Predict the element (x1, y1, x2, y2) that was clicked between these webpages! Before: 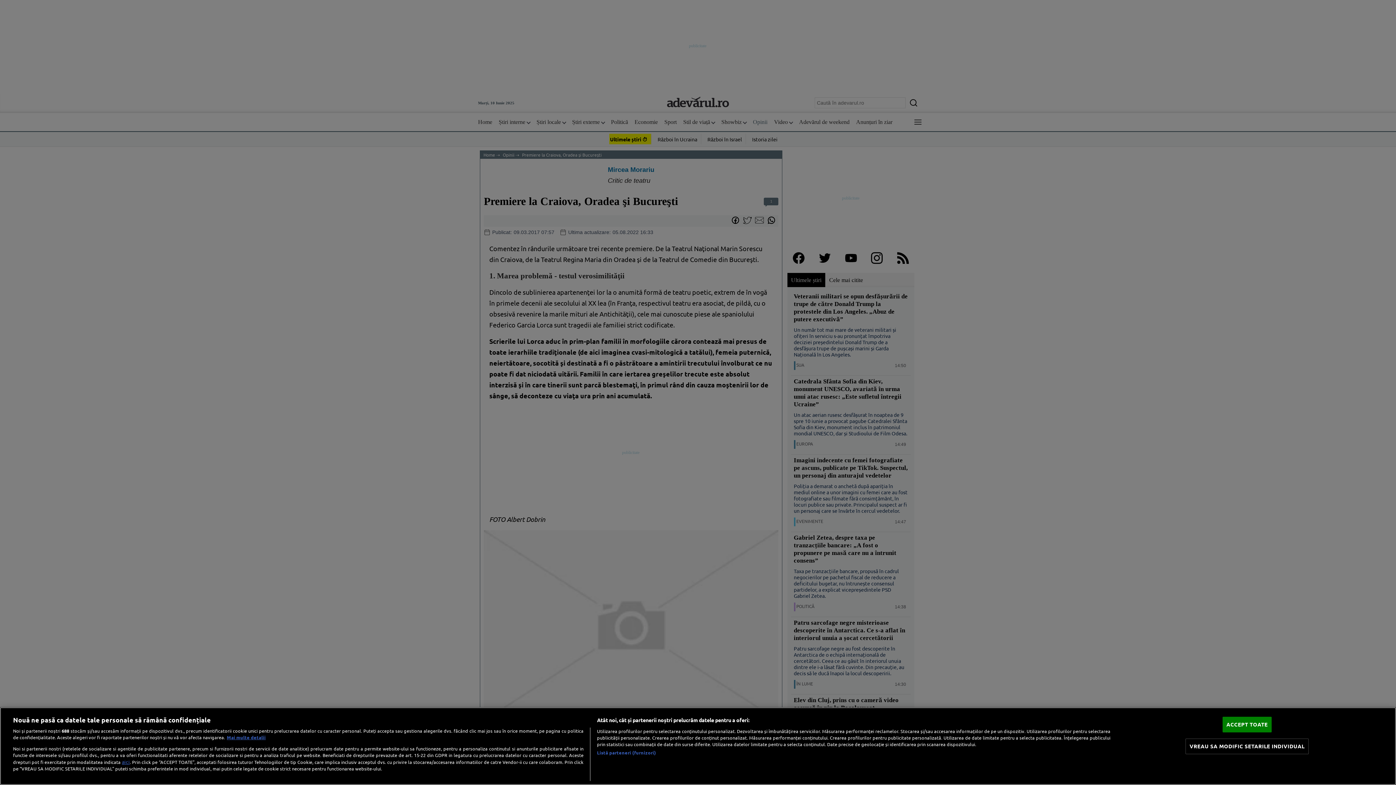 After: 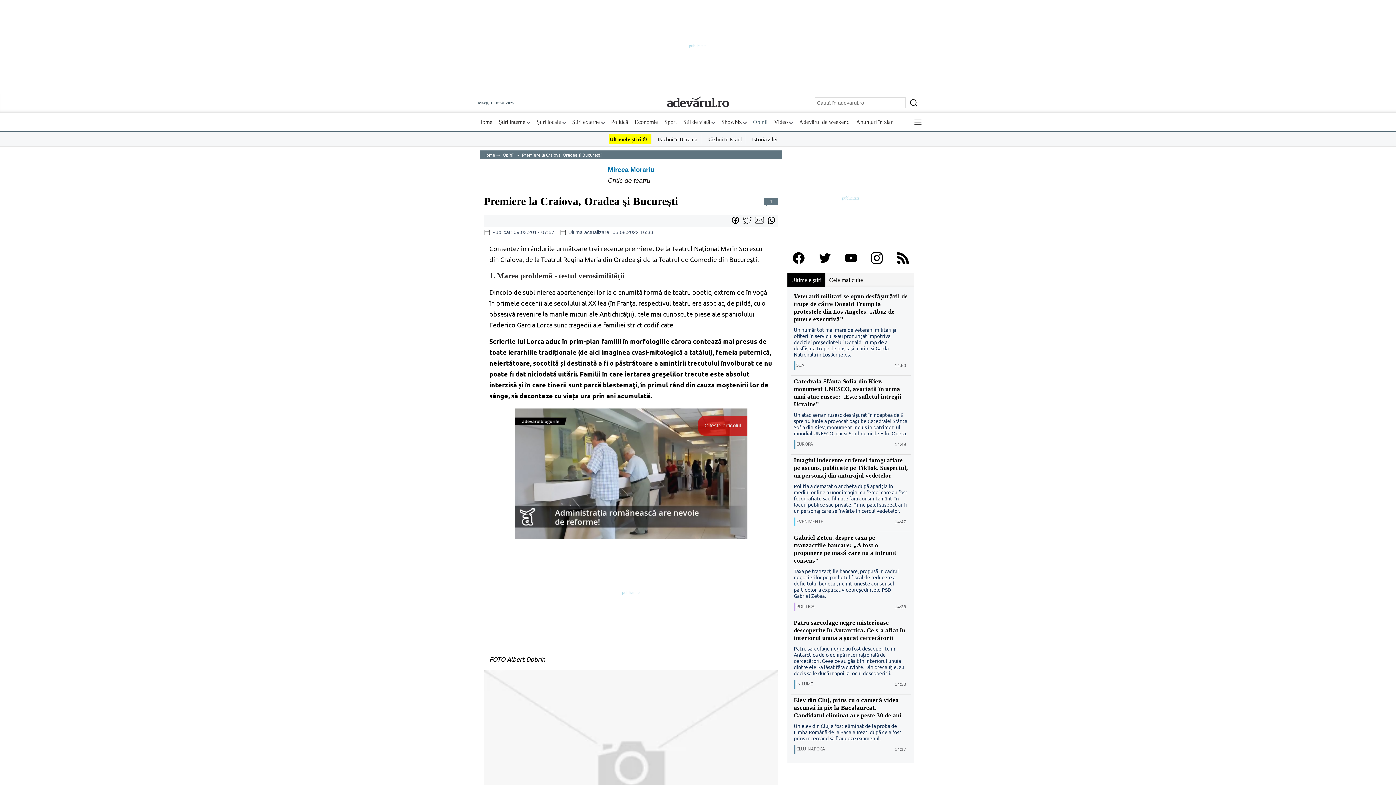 Action: bbox: (1222, 717, 1272, 732) label: ACCEPT TOATE